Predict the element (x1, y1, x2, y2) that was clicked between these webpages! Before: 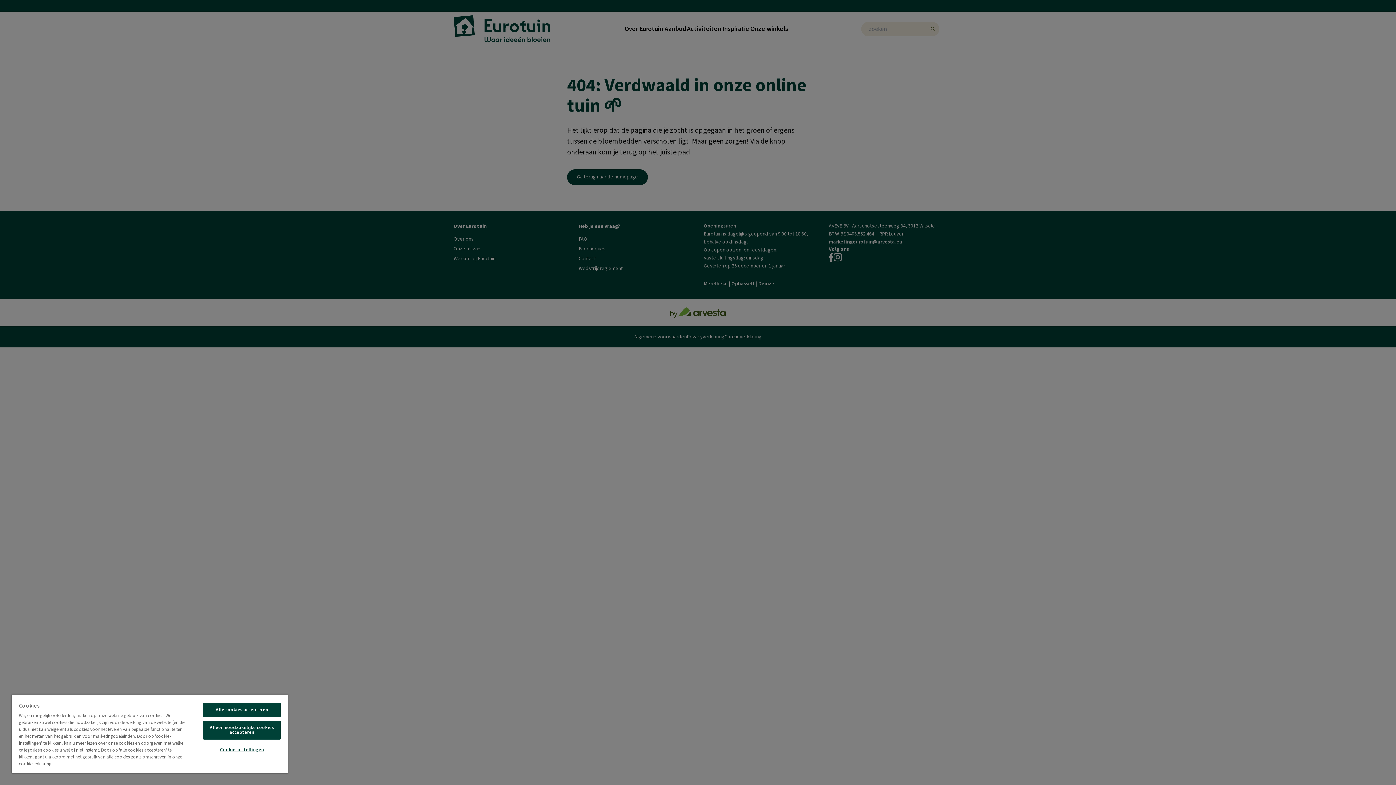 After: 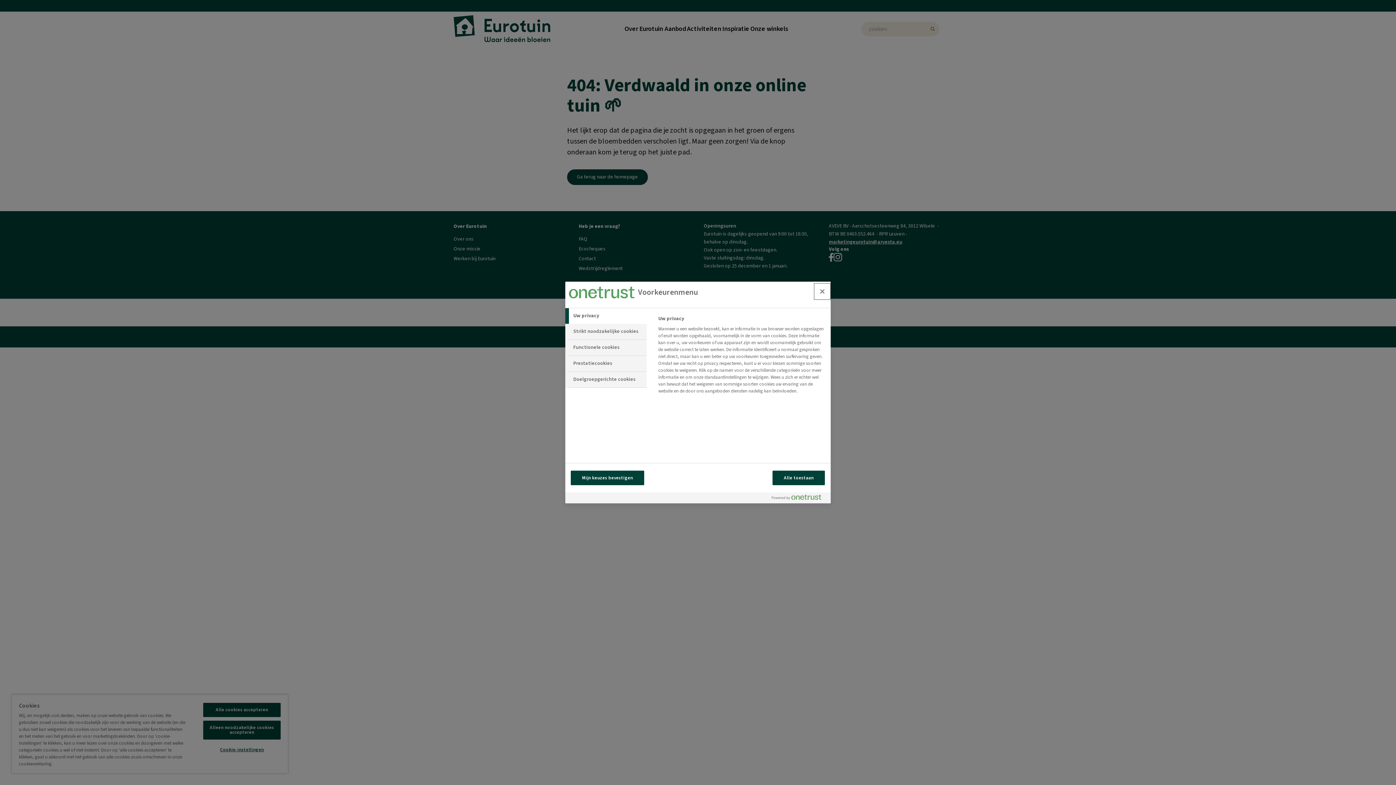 Action: label: Cookie-instellingen bbox: (203, 743, 280, 757)